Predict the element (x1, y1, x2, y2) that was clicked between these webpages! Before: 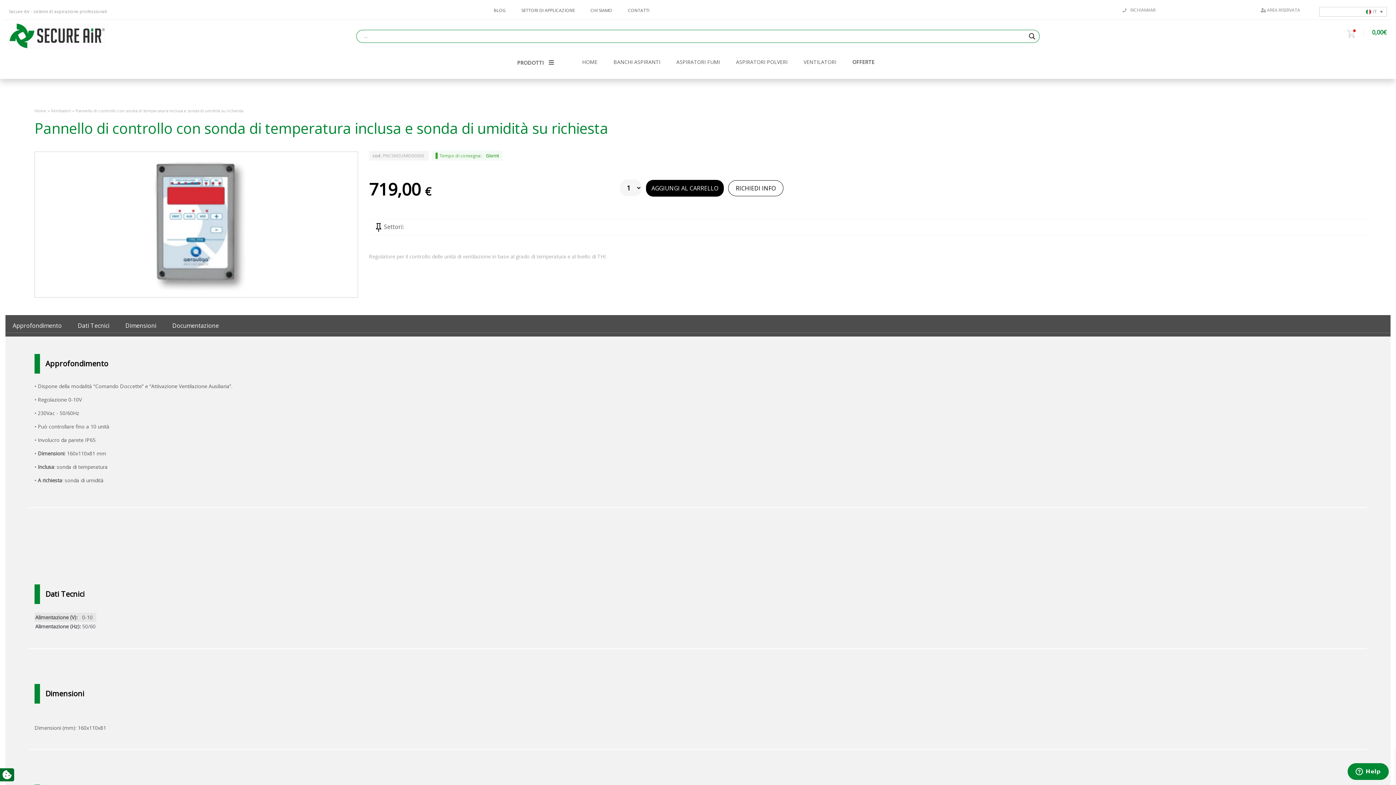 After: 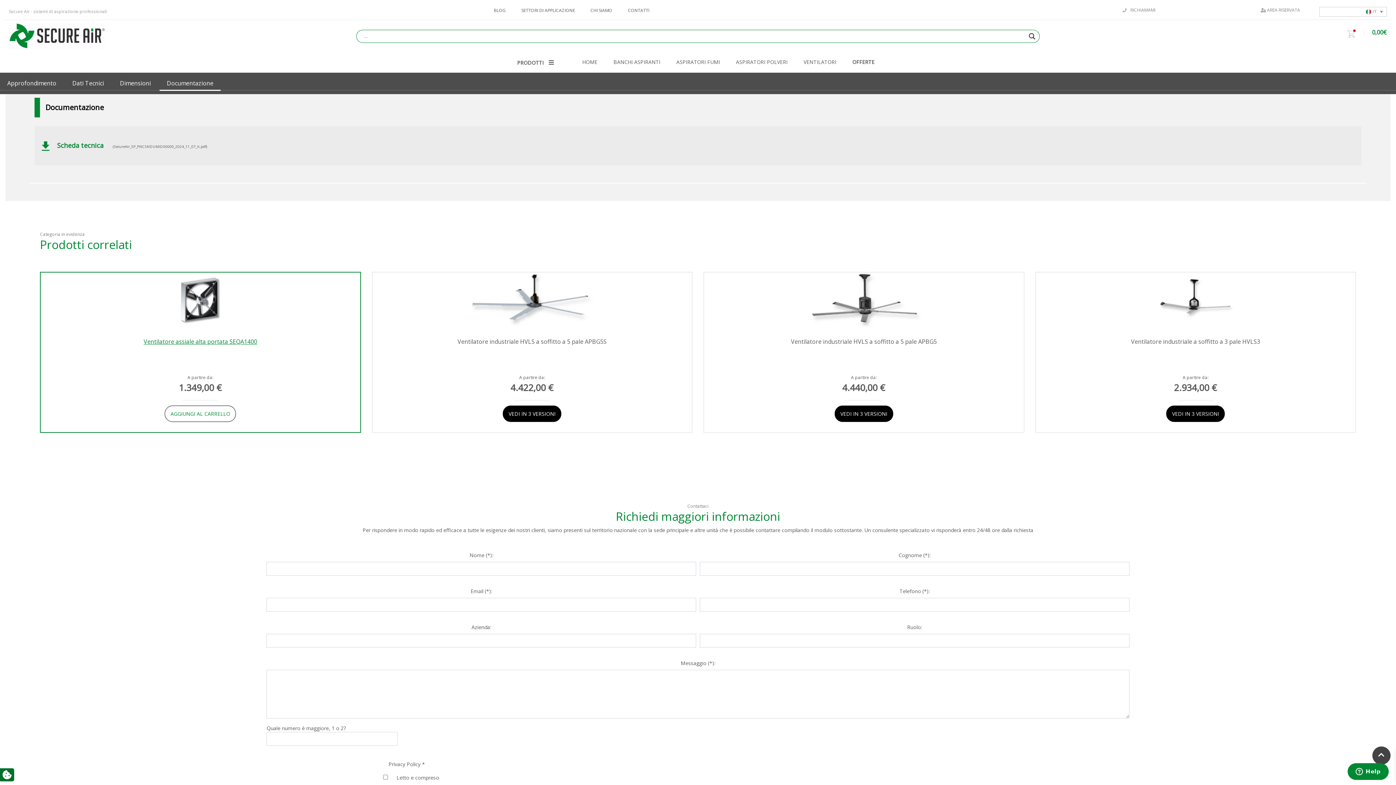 Action: bbox: (165, 319, 226, 332) label: Documentazione